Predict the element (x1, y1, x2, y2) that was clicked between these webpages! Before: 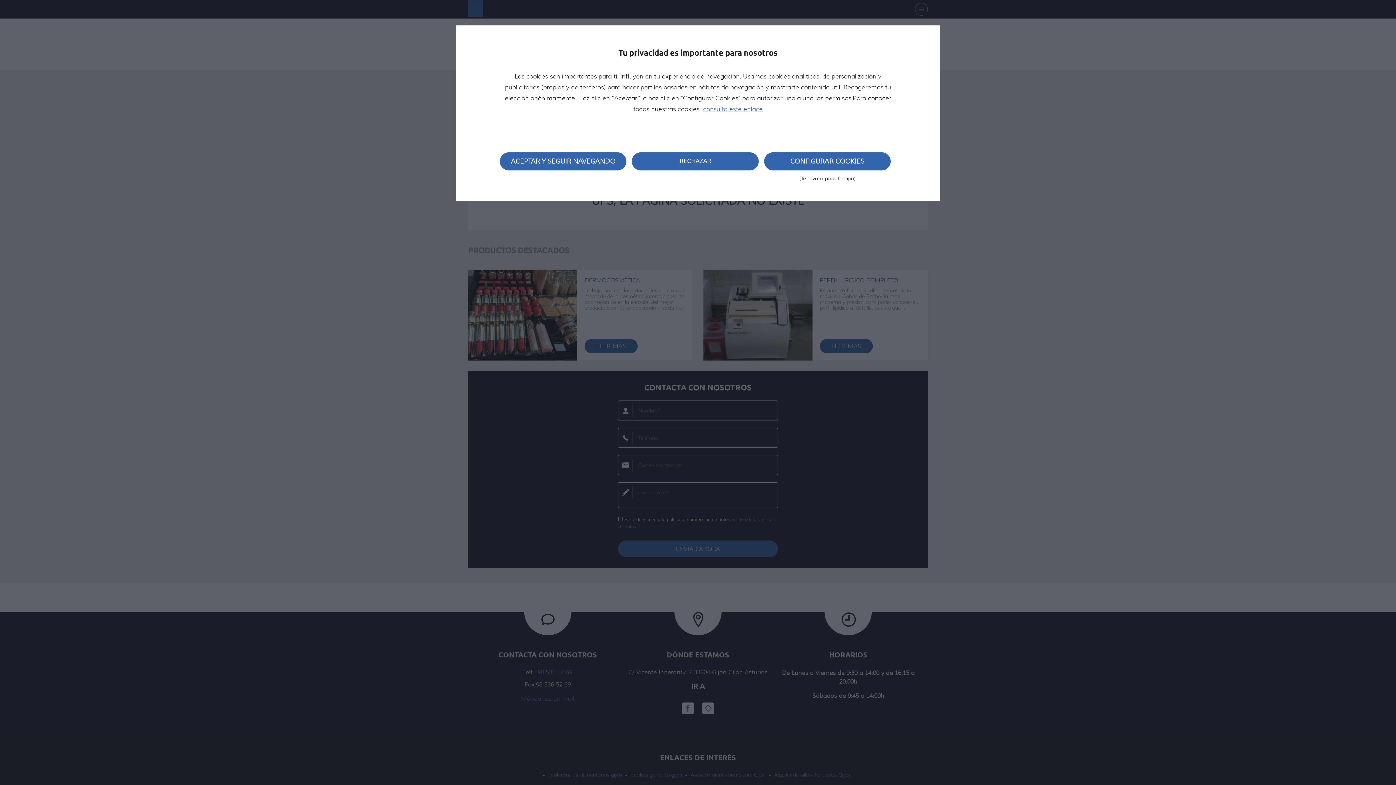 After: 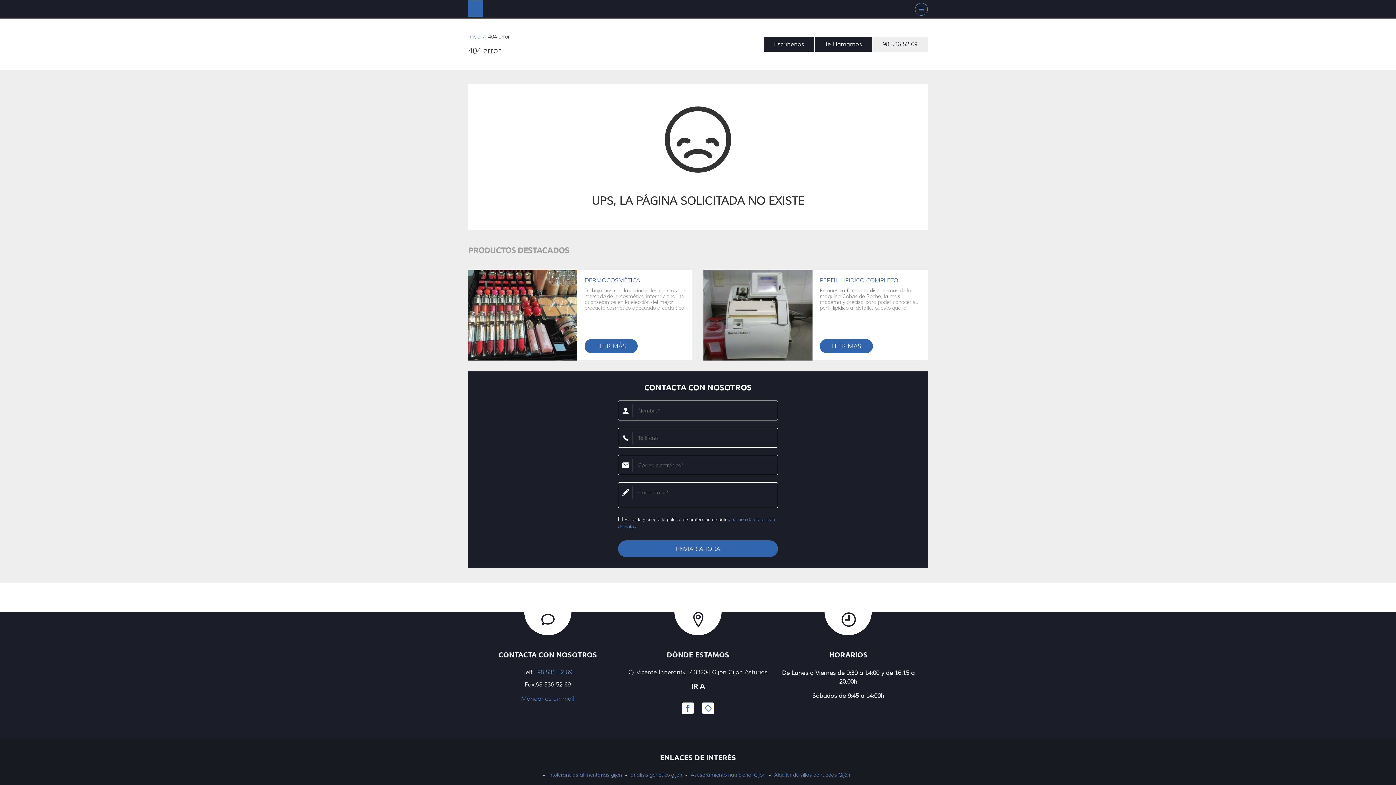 Action: label: ACEPTAR Y SEGUIR NAVEGANDO bbox: (500, 152, 626, 170)